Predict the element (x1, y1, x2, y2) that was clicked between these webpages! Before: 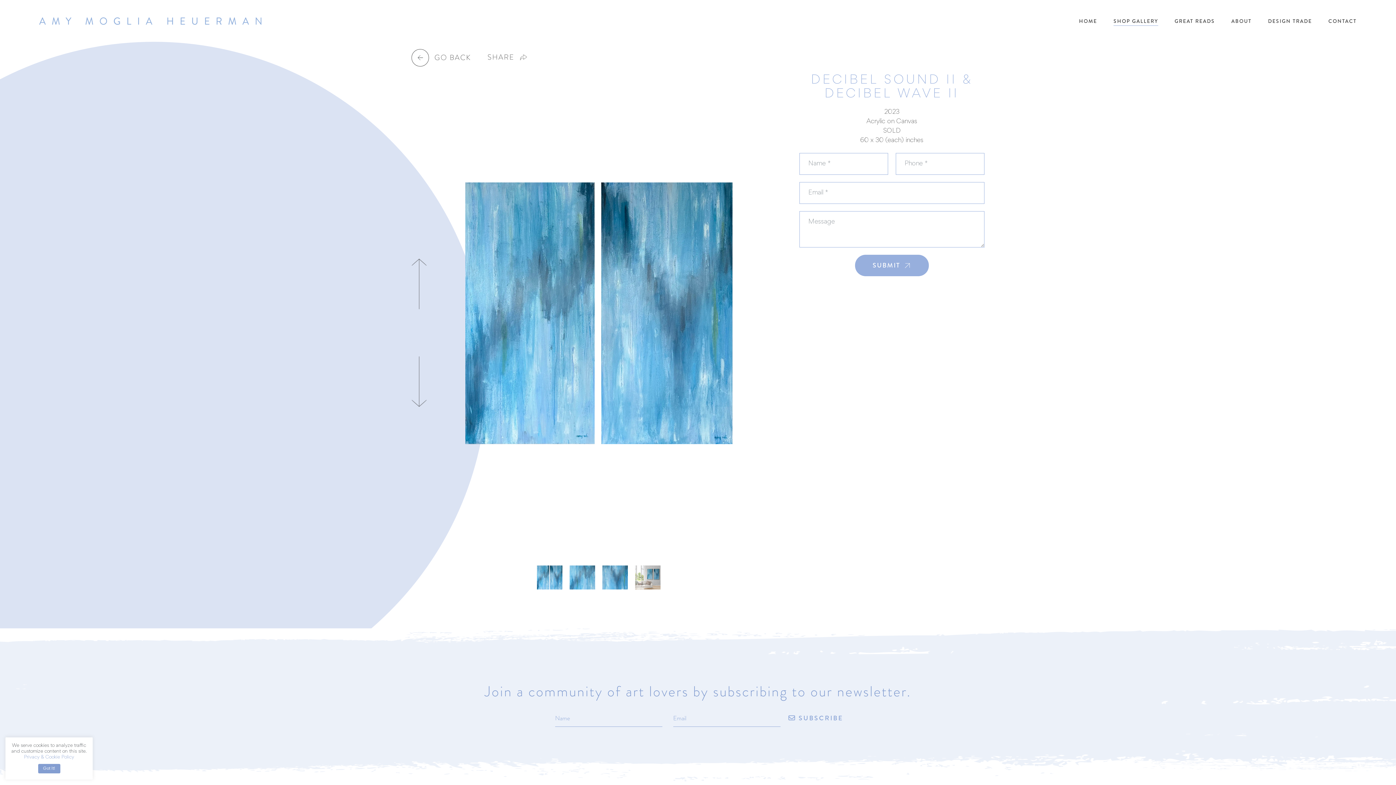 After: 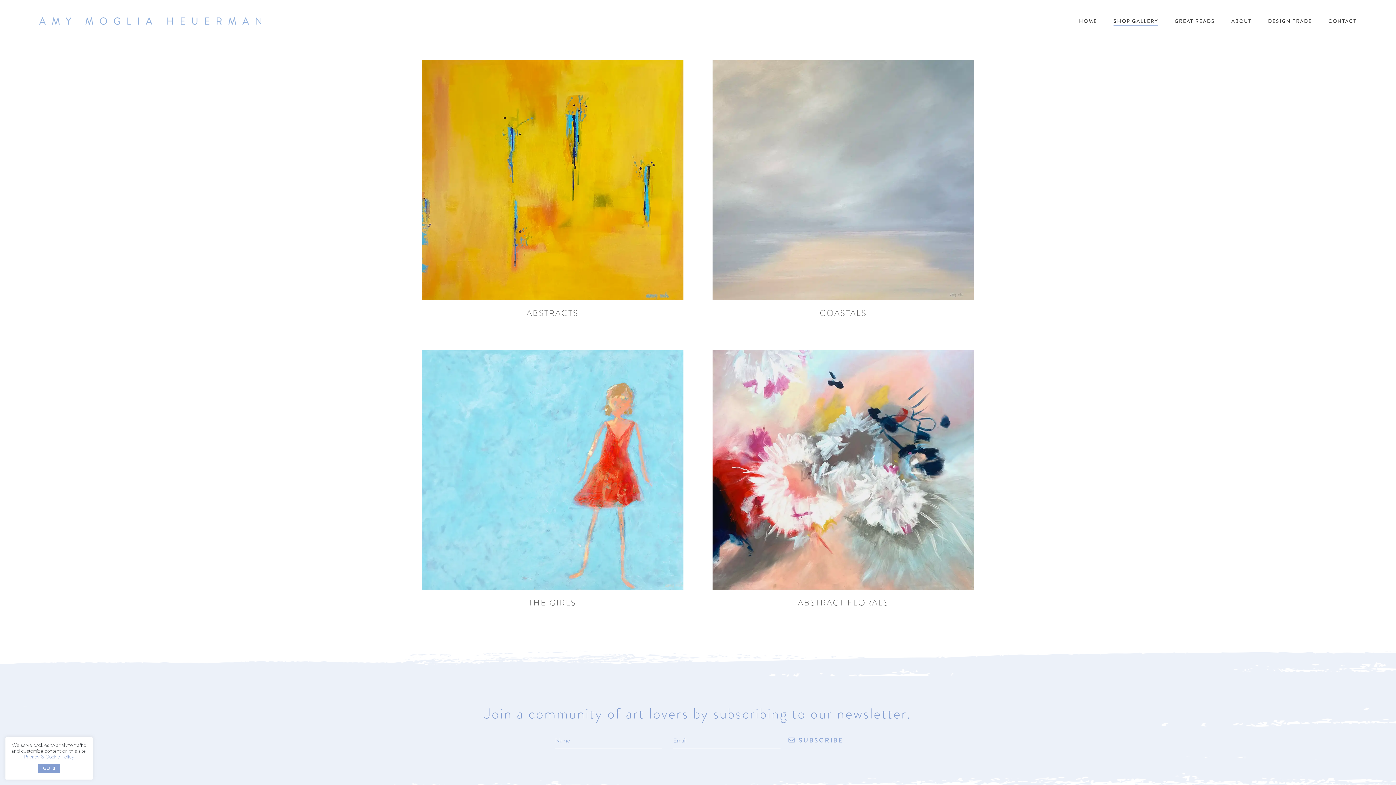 Action: label: SHOP GALLERY bbox: (1113, 17, 1158, 24)